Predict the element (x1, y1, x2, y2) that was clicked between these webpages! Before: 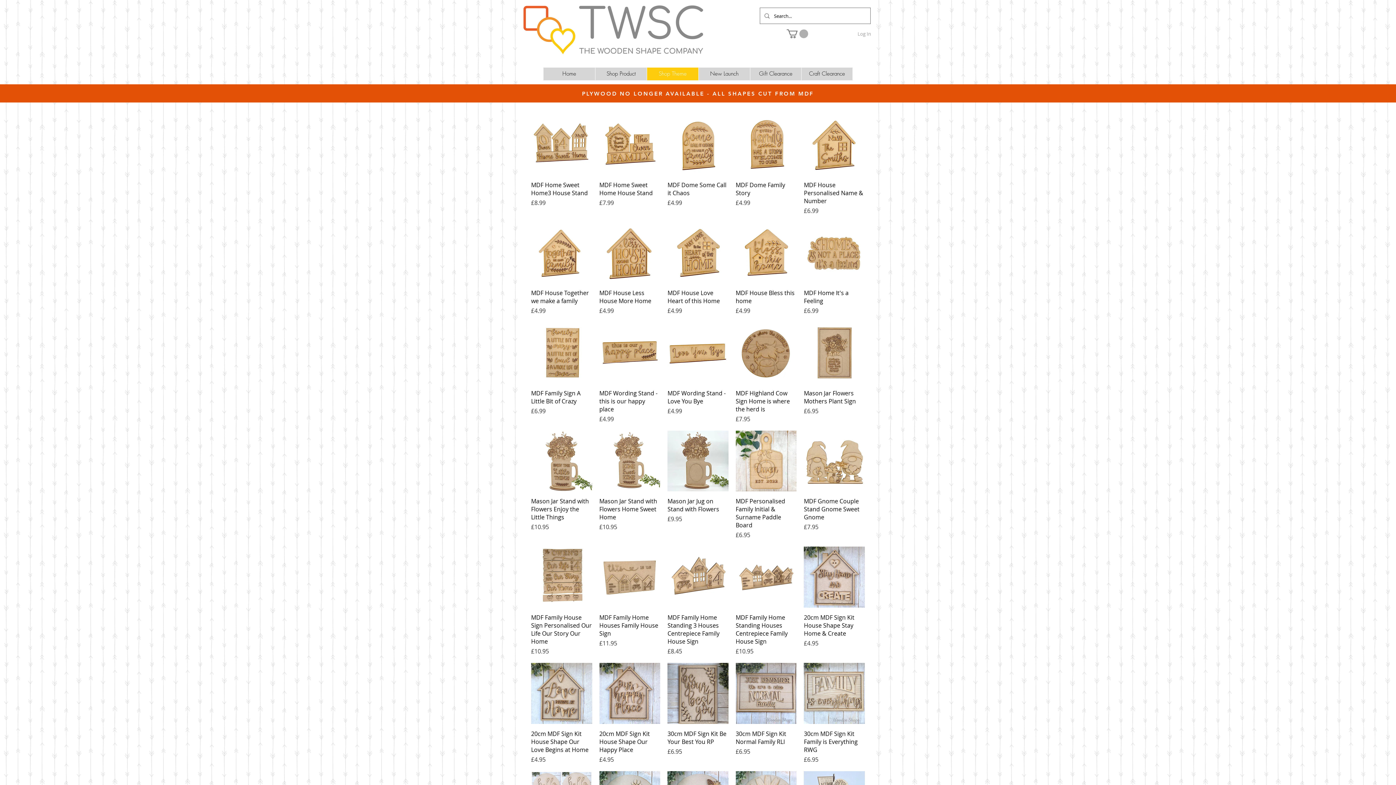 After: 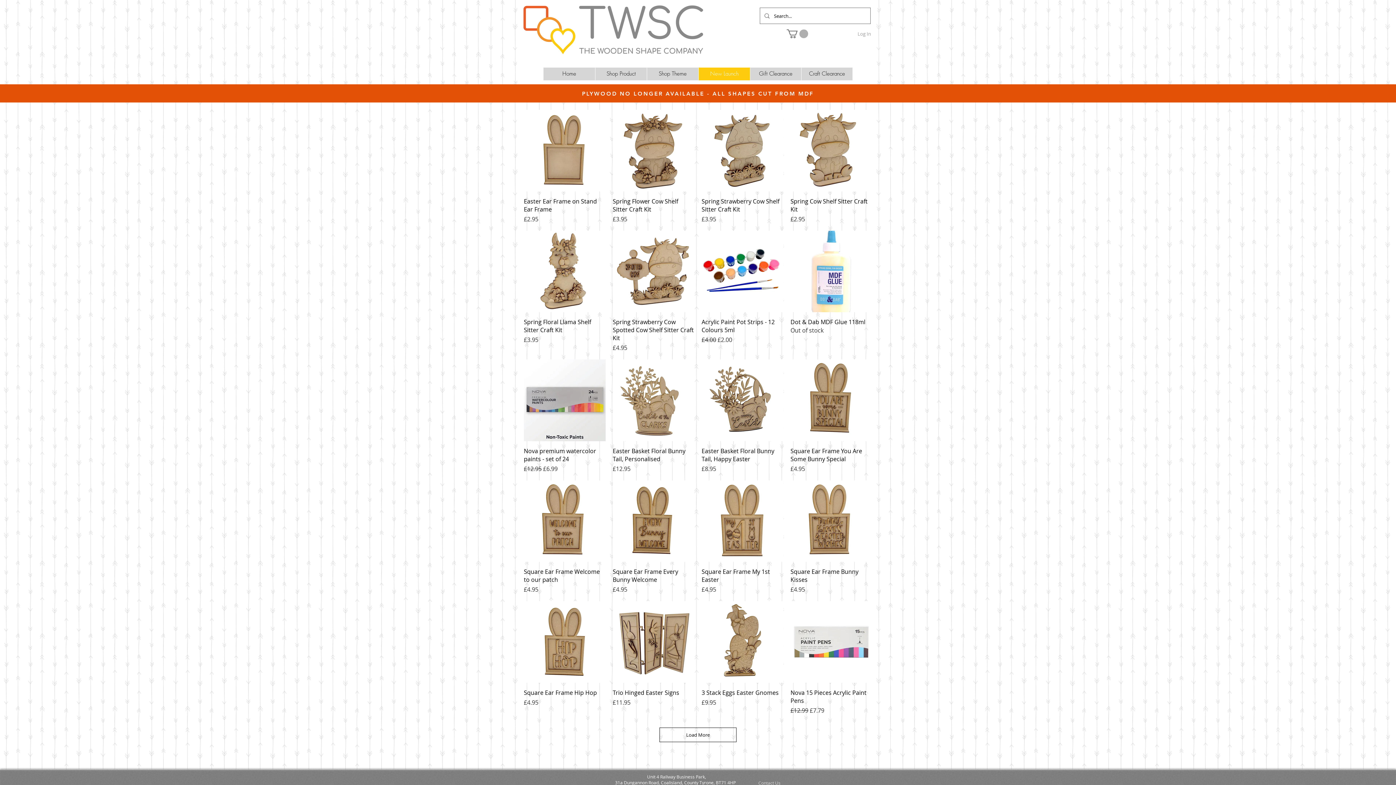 Action: label: New Launch bbox: (698, 67, 750, 80)